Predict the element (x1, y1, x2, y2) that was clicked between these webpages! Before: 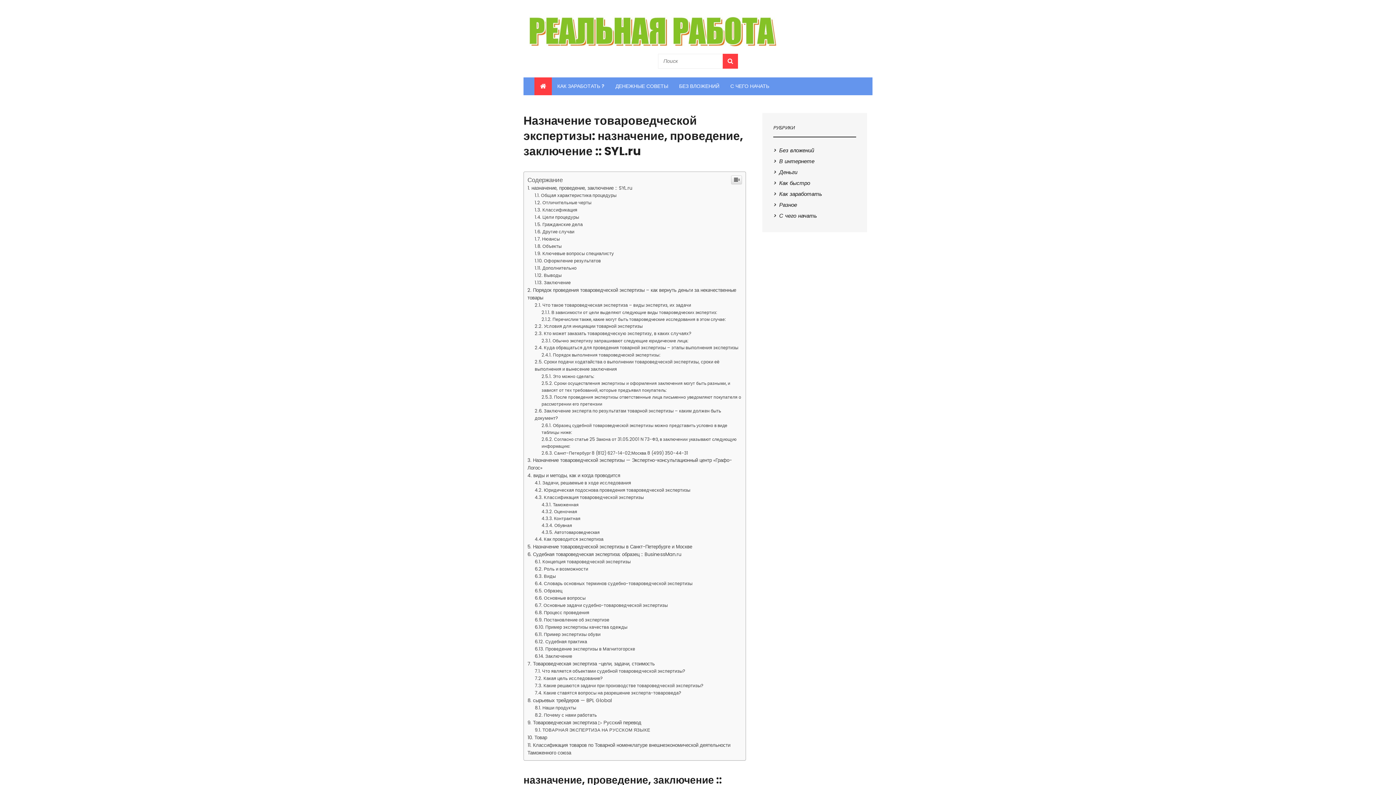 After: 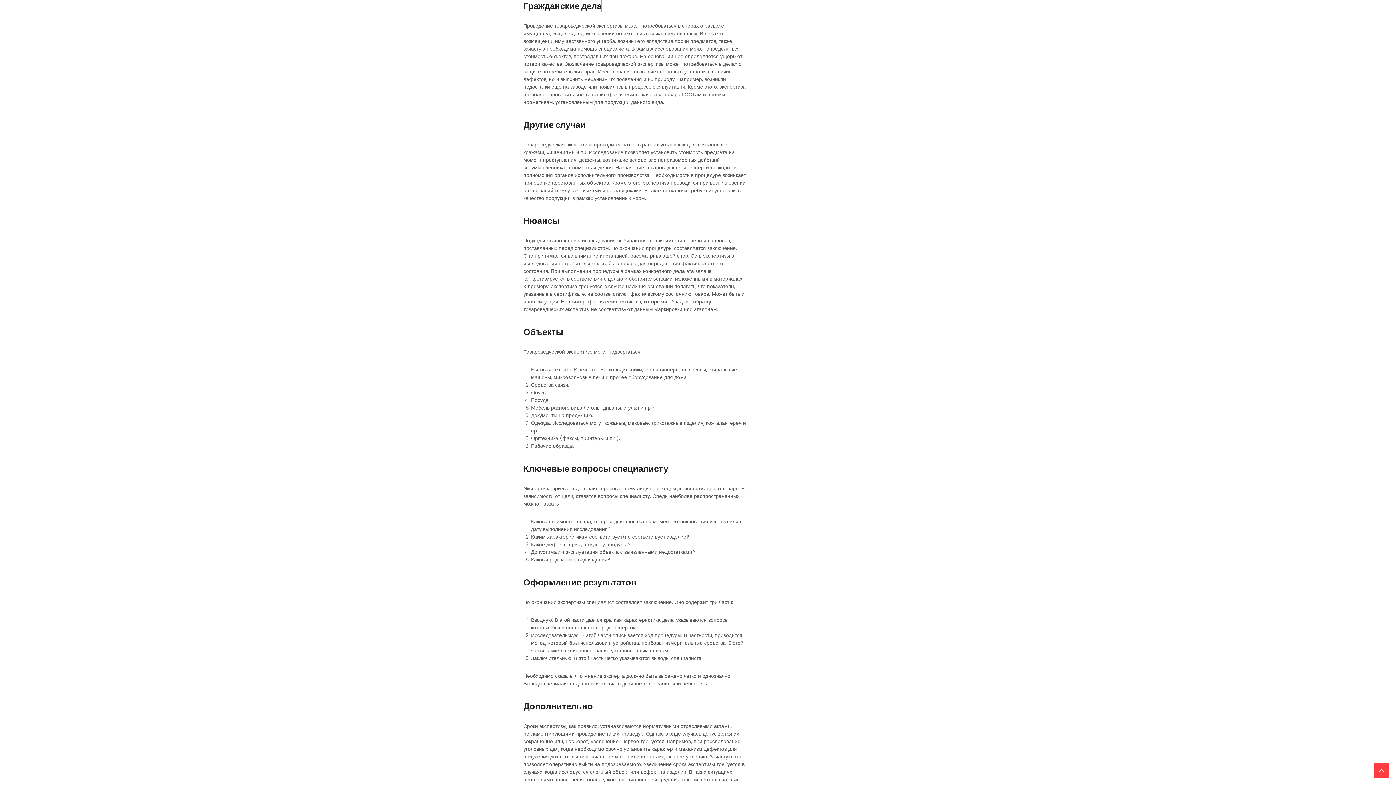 Action: bbox: (534, 620, 582, 626) label: Гражданские дела